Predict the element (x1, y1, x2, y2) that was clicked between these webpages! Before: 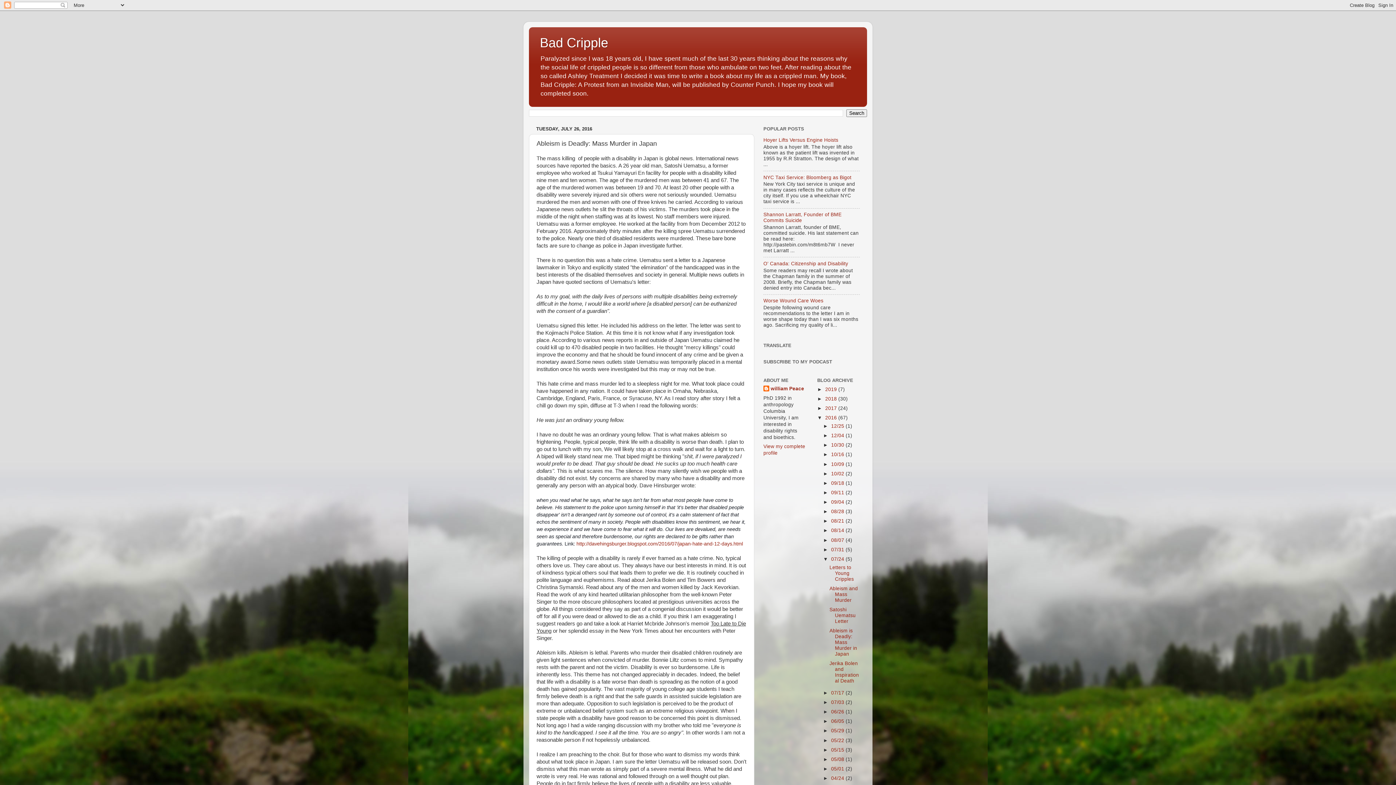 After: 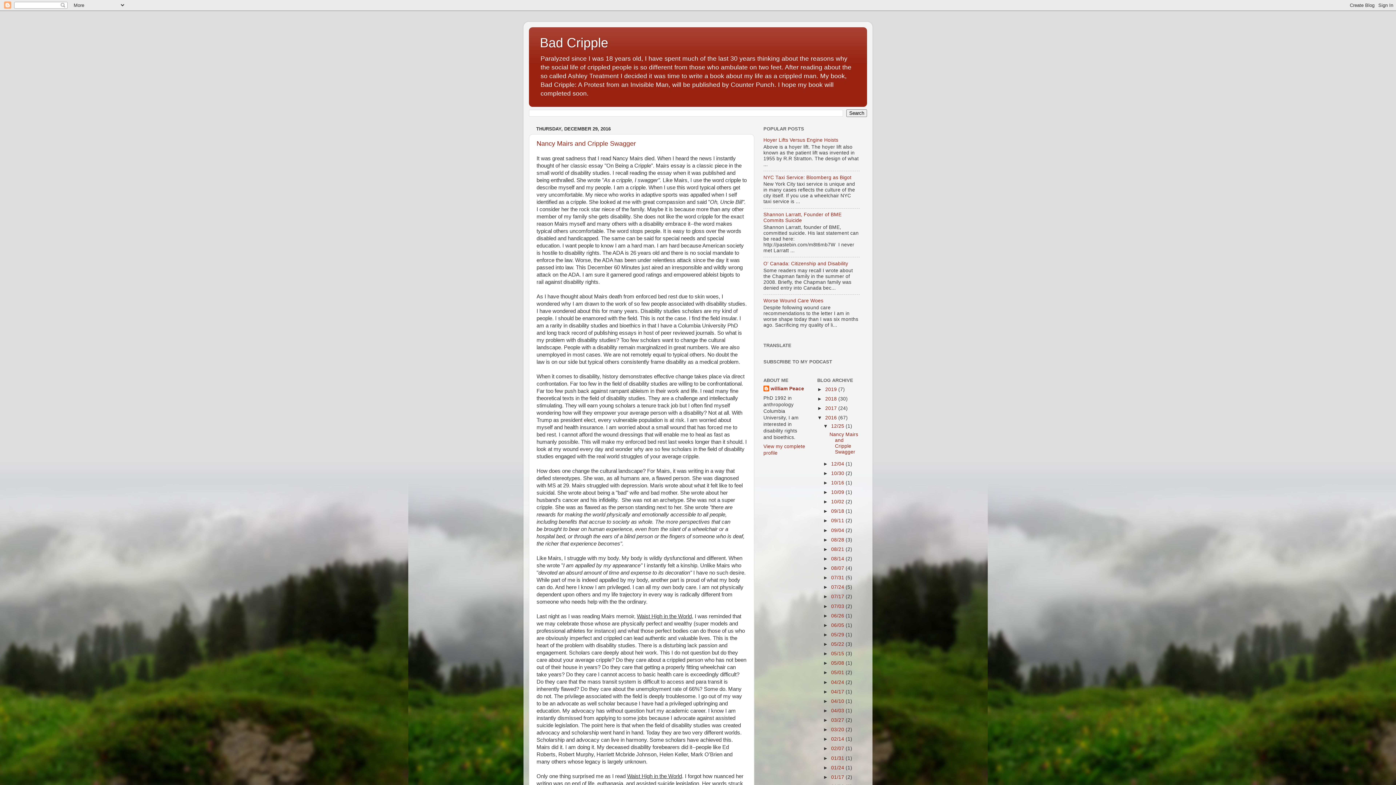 Action: bbox: (831, 423, 845, 429) label: 12/25 